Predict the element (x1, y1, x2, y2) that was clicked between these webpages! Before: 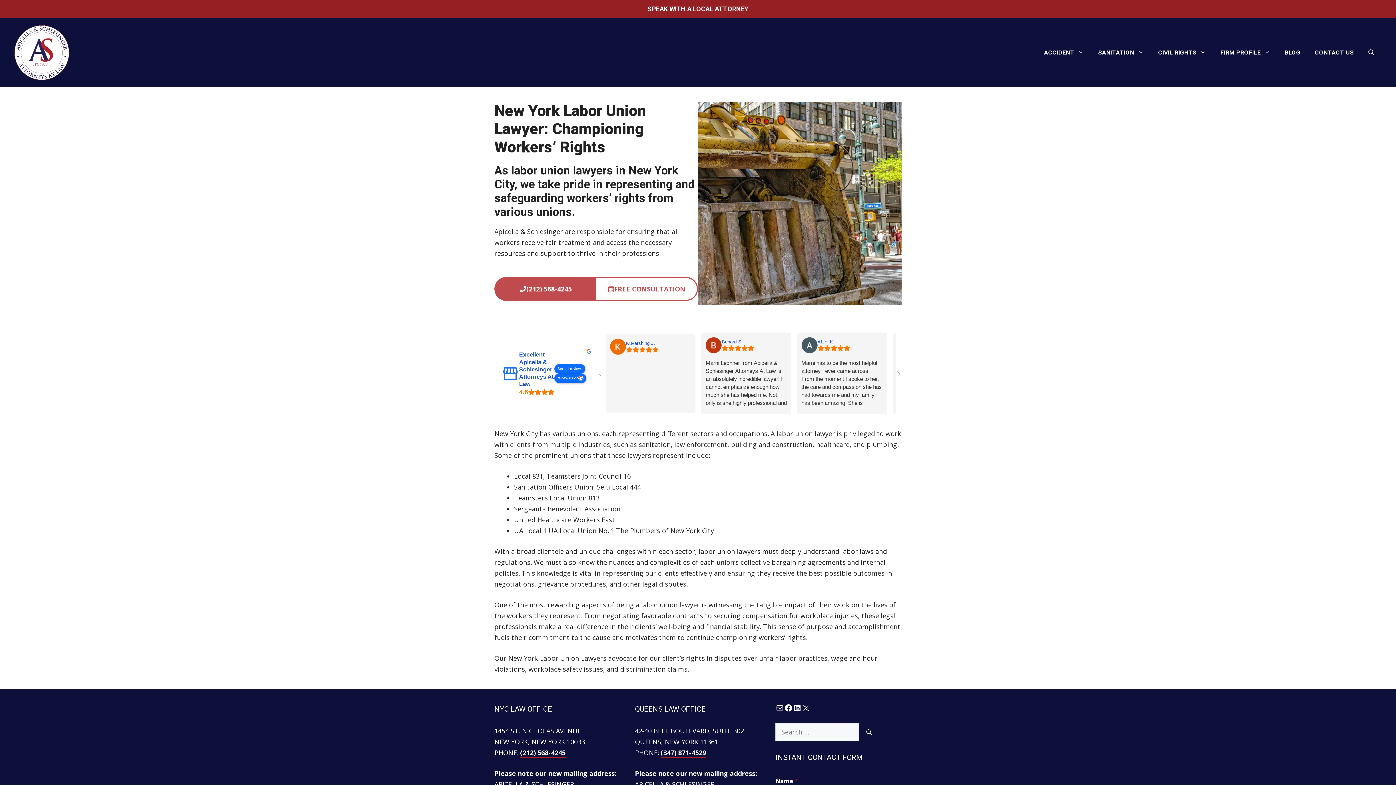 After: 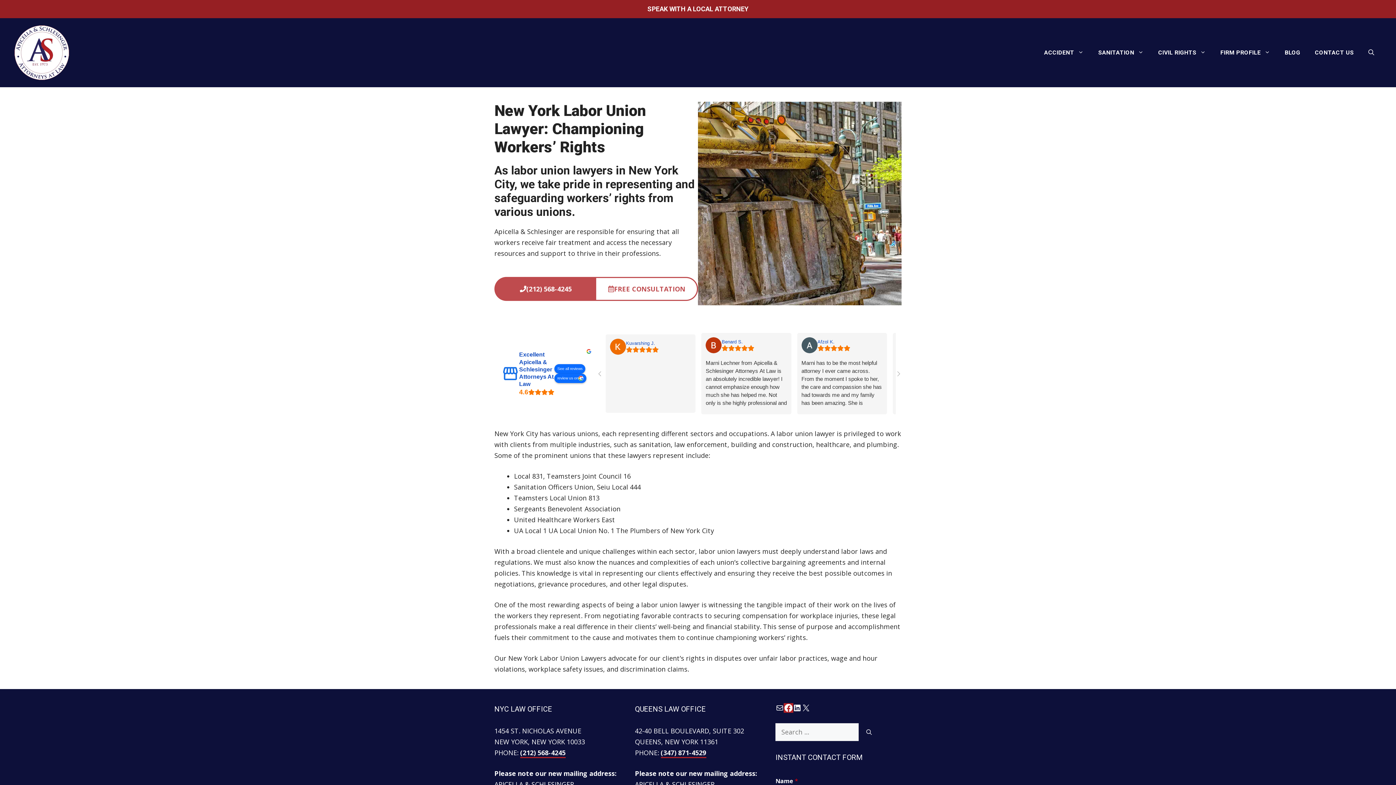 Action: bbox: (784, 704, 793, 712) label: Facebook